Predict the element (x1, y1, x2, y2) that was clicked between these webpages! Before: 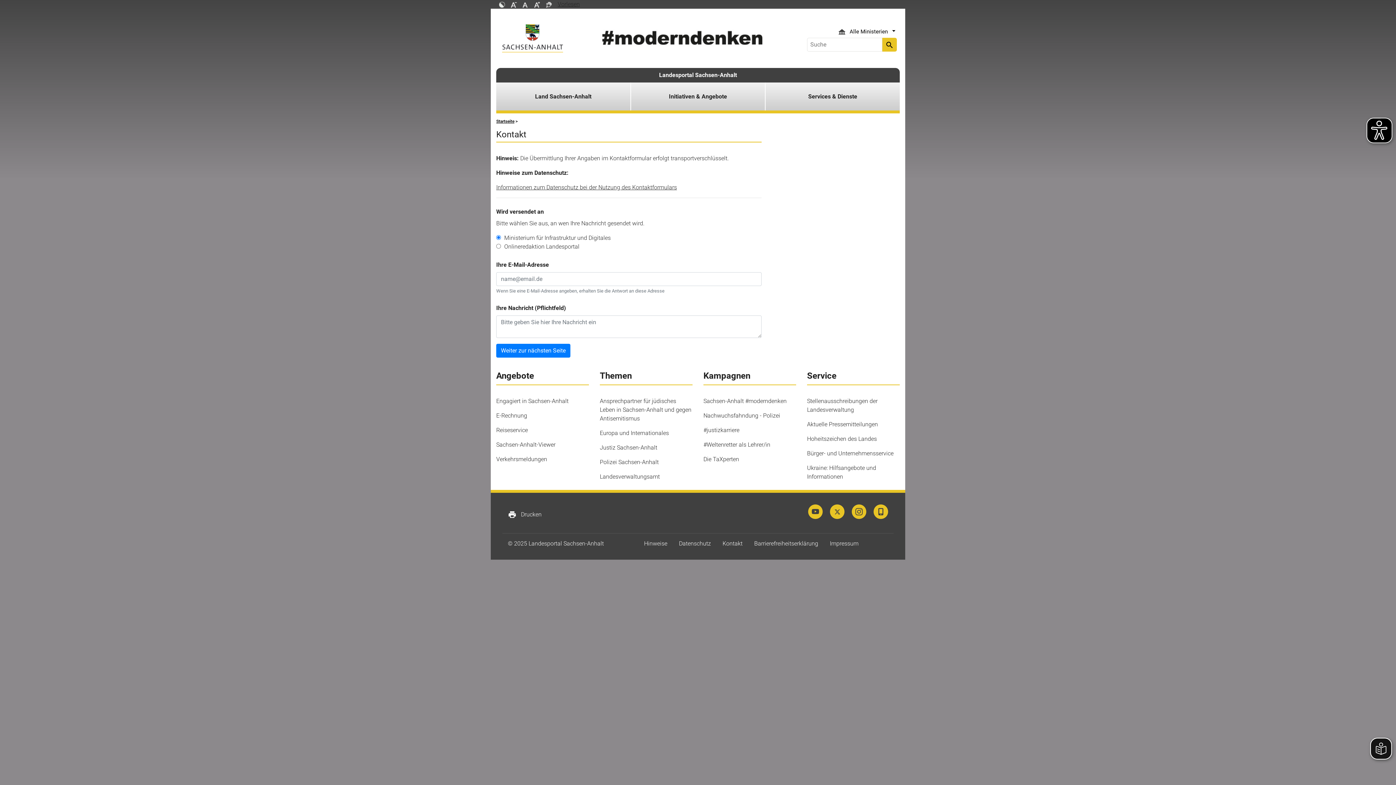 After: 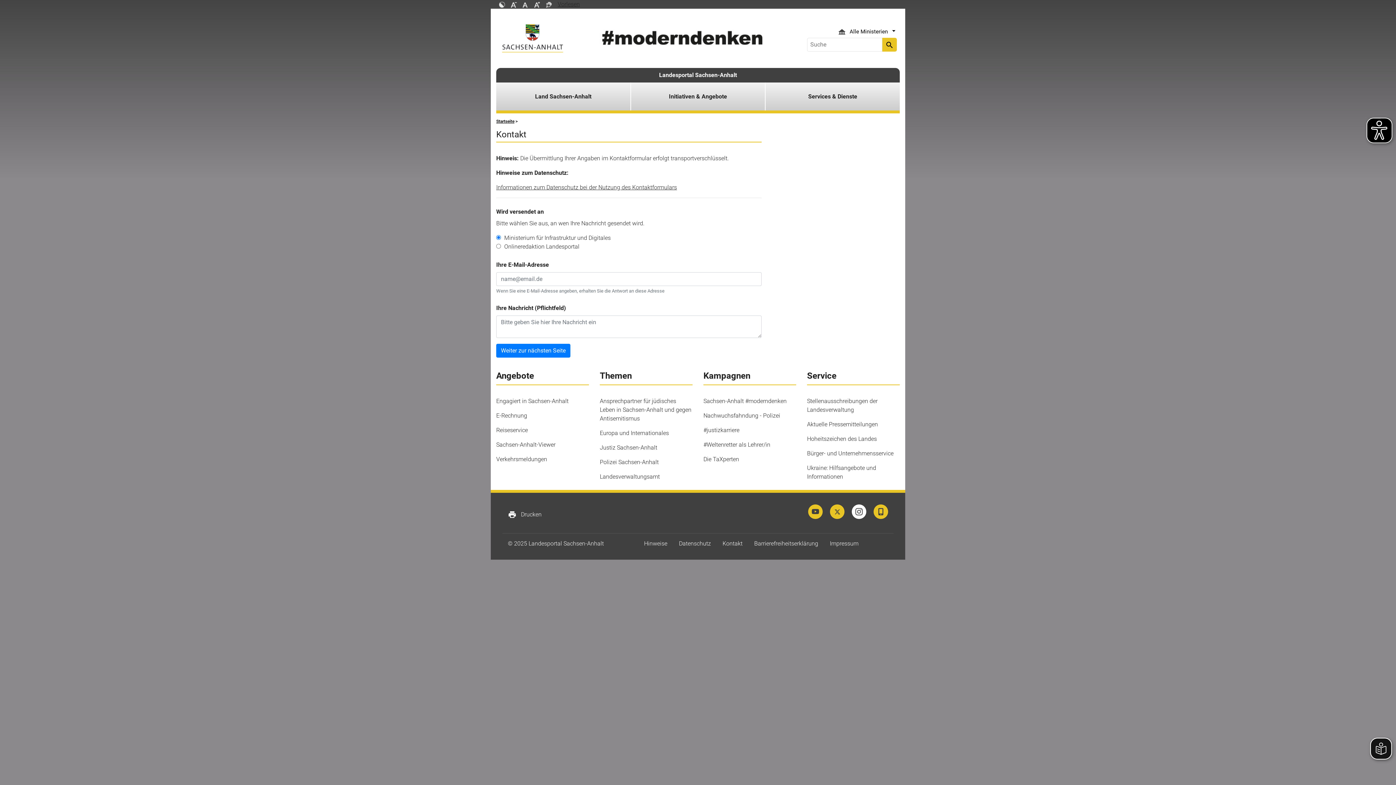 Action: bbox: (852, 504, 866, 519)